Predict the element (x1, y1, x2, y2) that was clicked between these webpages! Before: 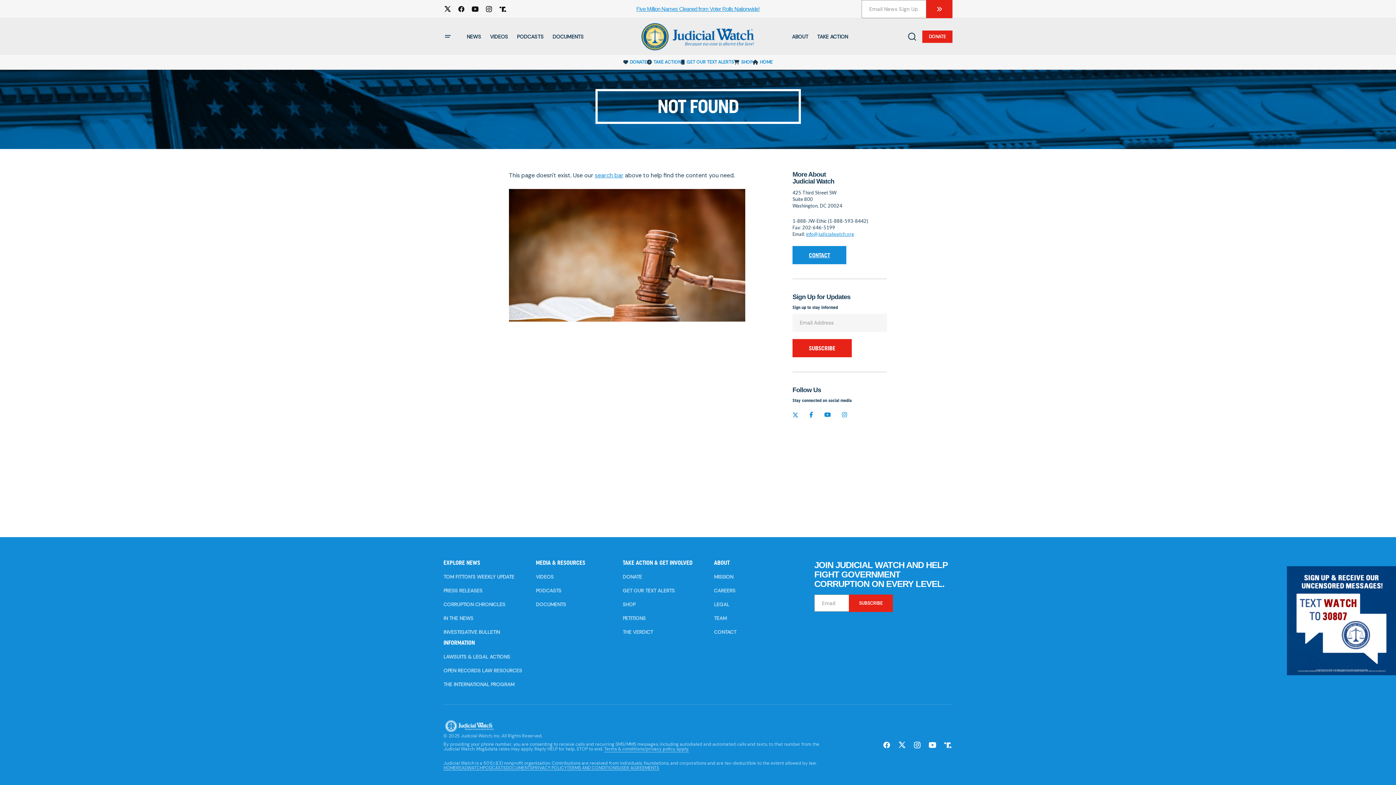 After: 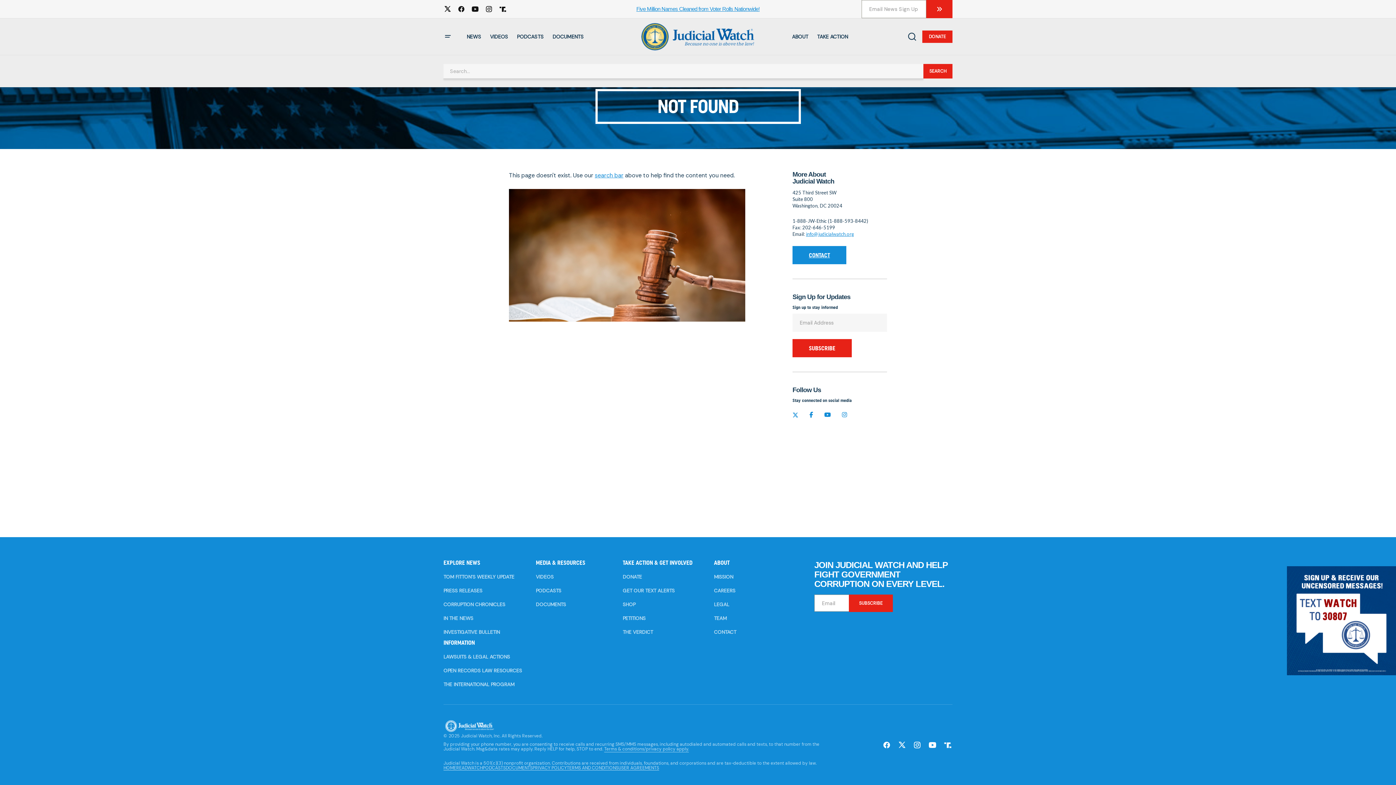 Action: bbox: (906, 32, 918, 41) label: Search